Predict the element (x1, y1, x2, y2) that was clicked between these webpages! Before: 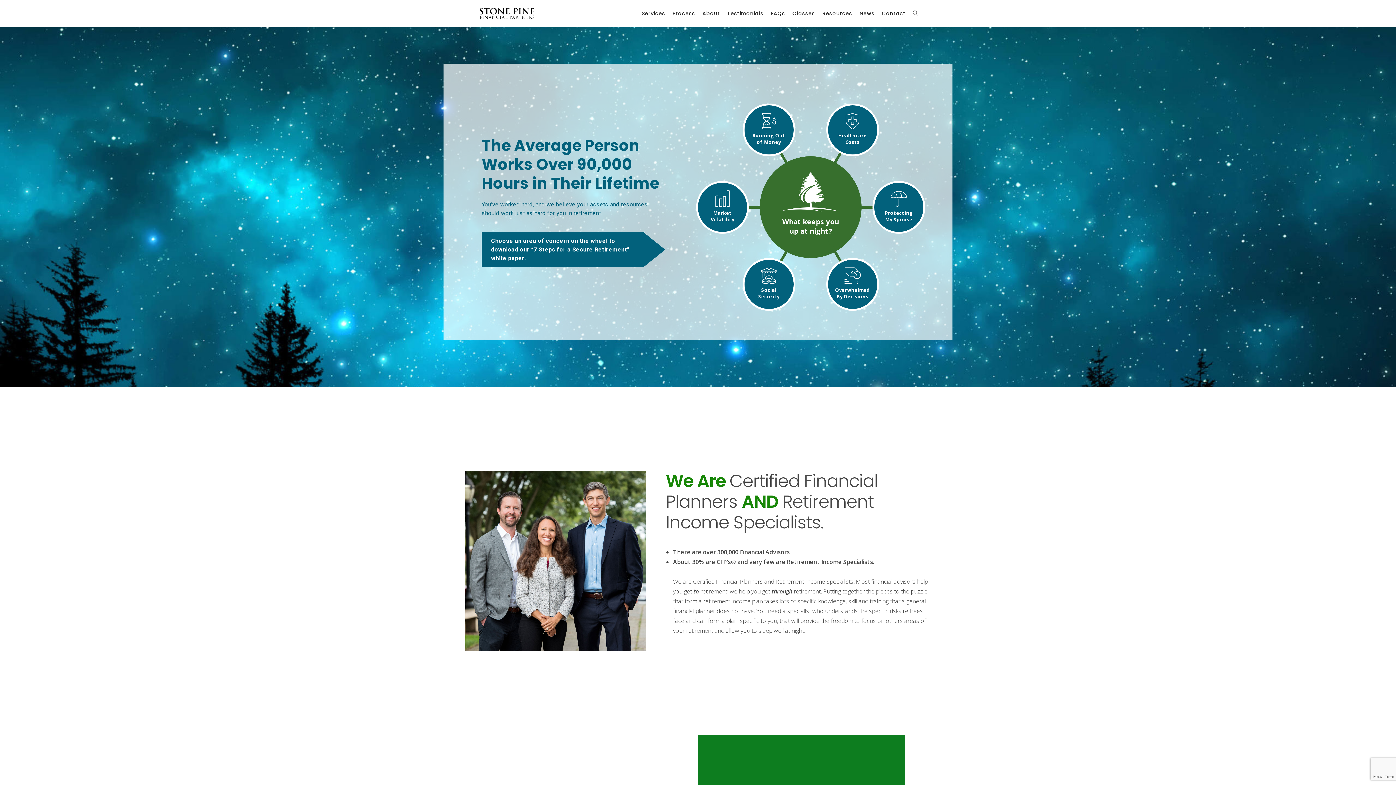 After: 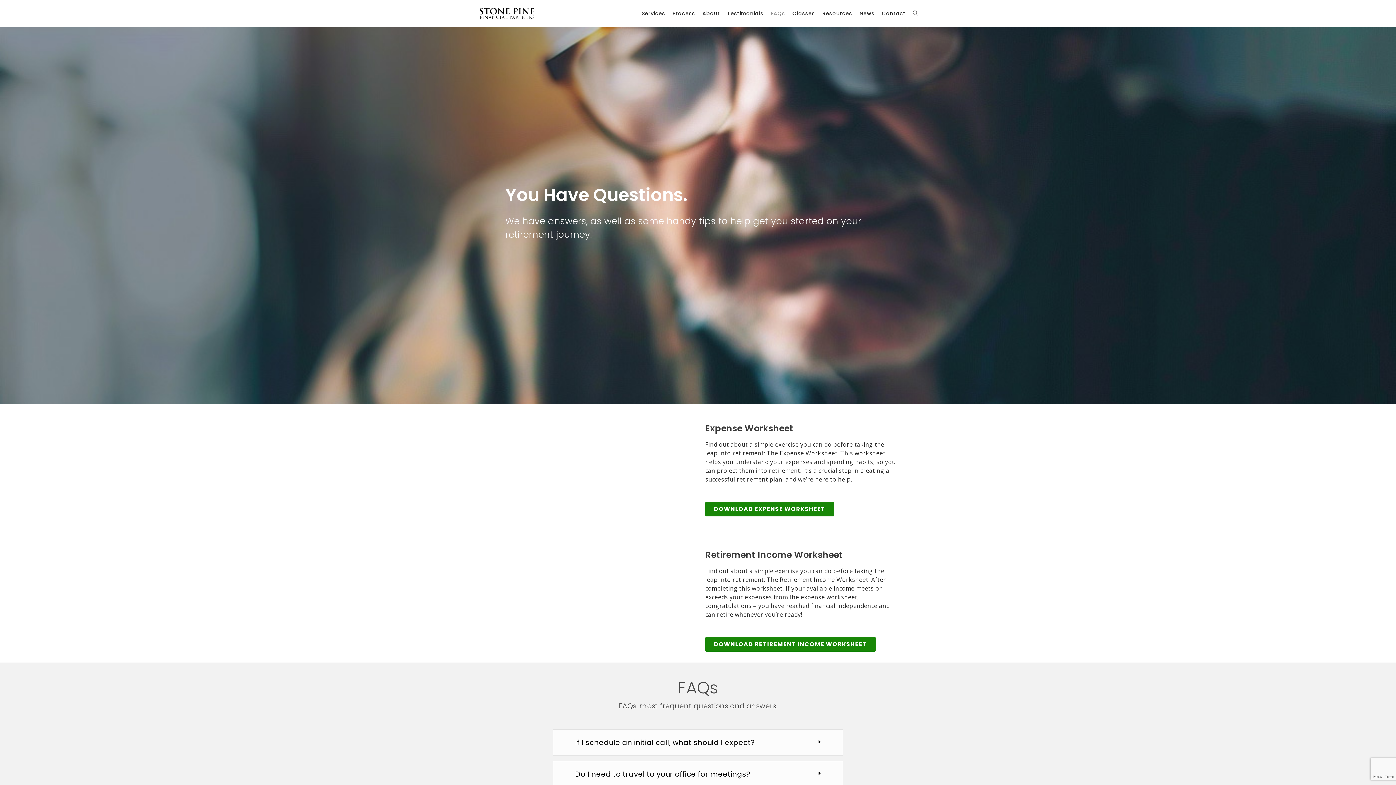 Action: bbox: (767, 0, 789, 26) label: FAQs